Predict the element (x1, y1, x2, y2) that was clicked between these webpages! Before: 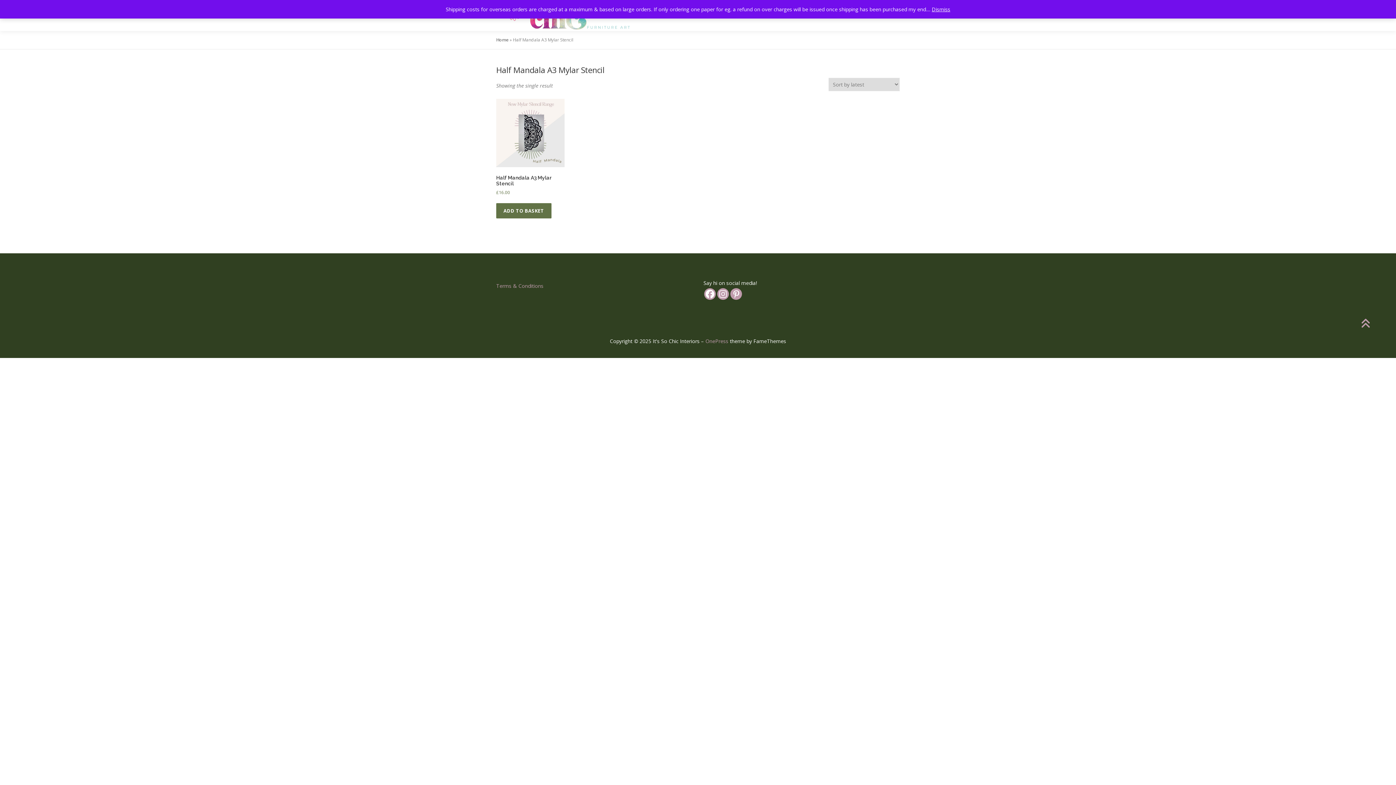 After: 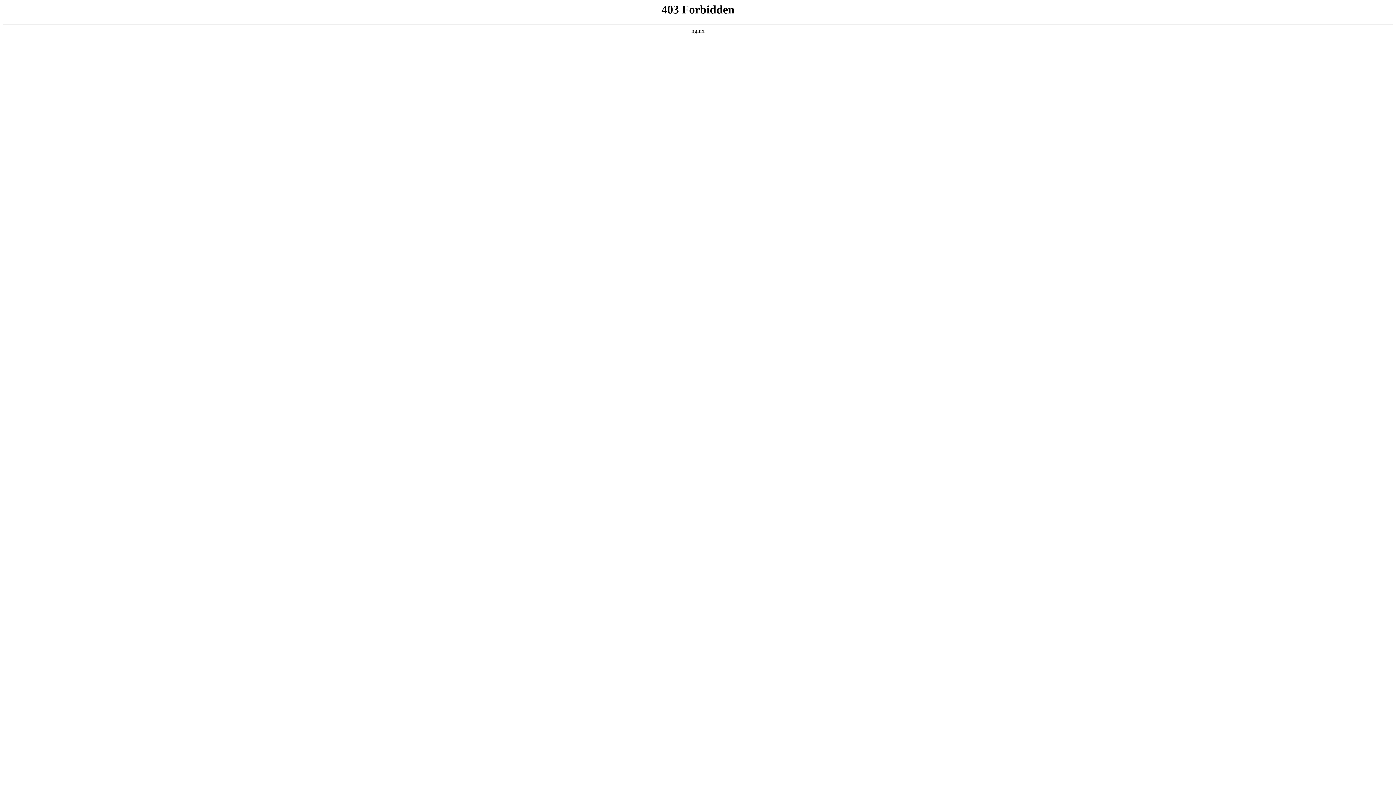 Action: bbox: (705, 337, 728, 344) label: OnePress